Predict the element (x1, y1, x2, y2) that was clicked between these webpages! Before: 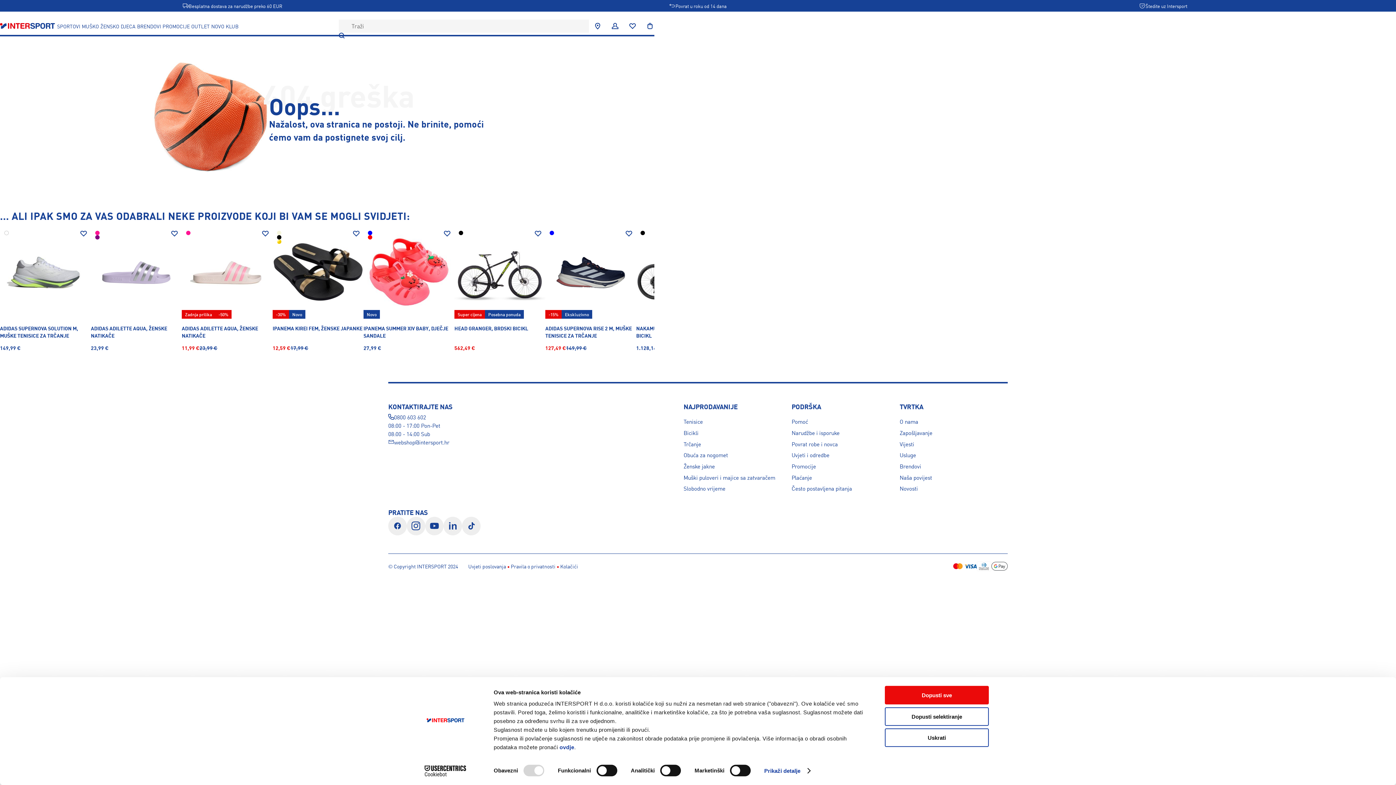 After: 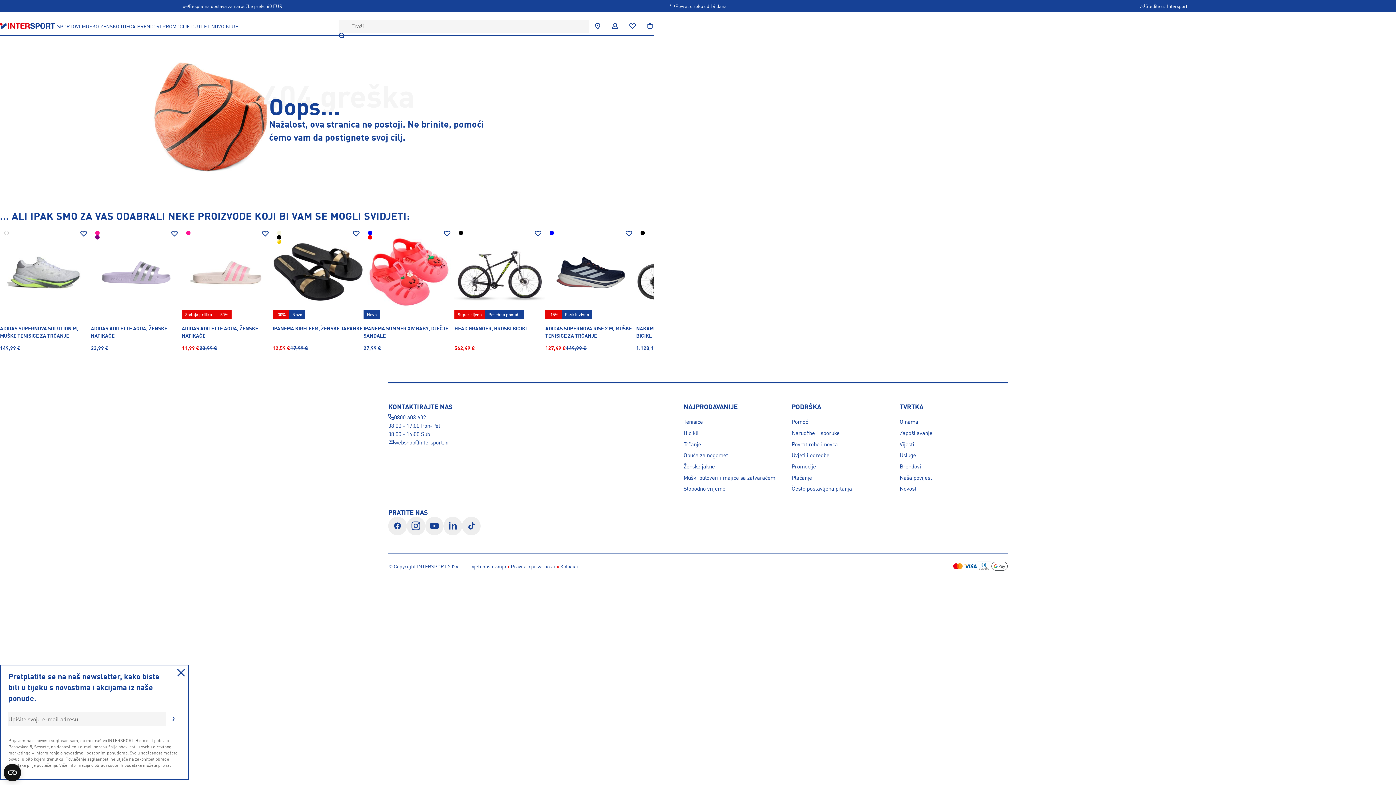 Action: label: Uskrati bbox: (885, 728, 989, 747)